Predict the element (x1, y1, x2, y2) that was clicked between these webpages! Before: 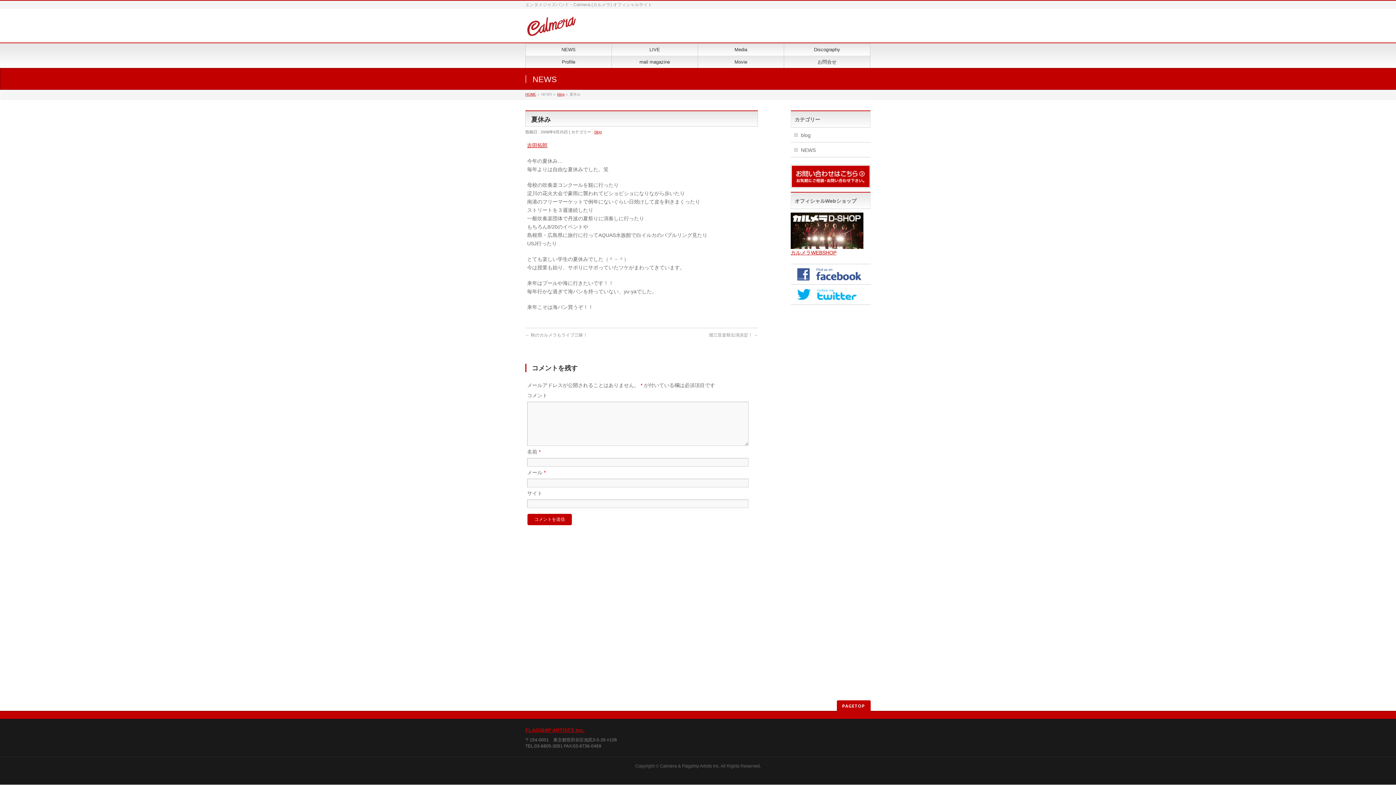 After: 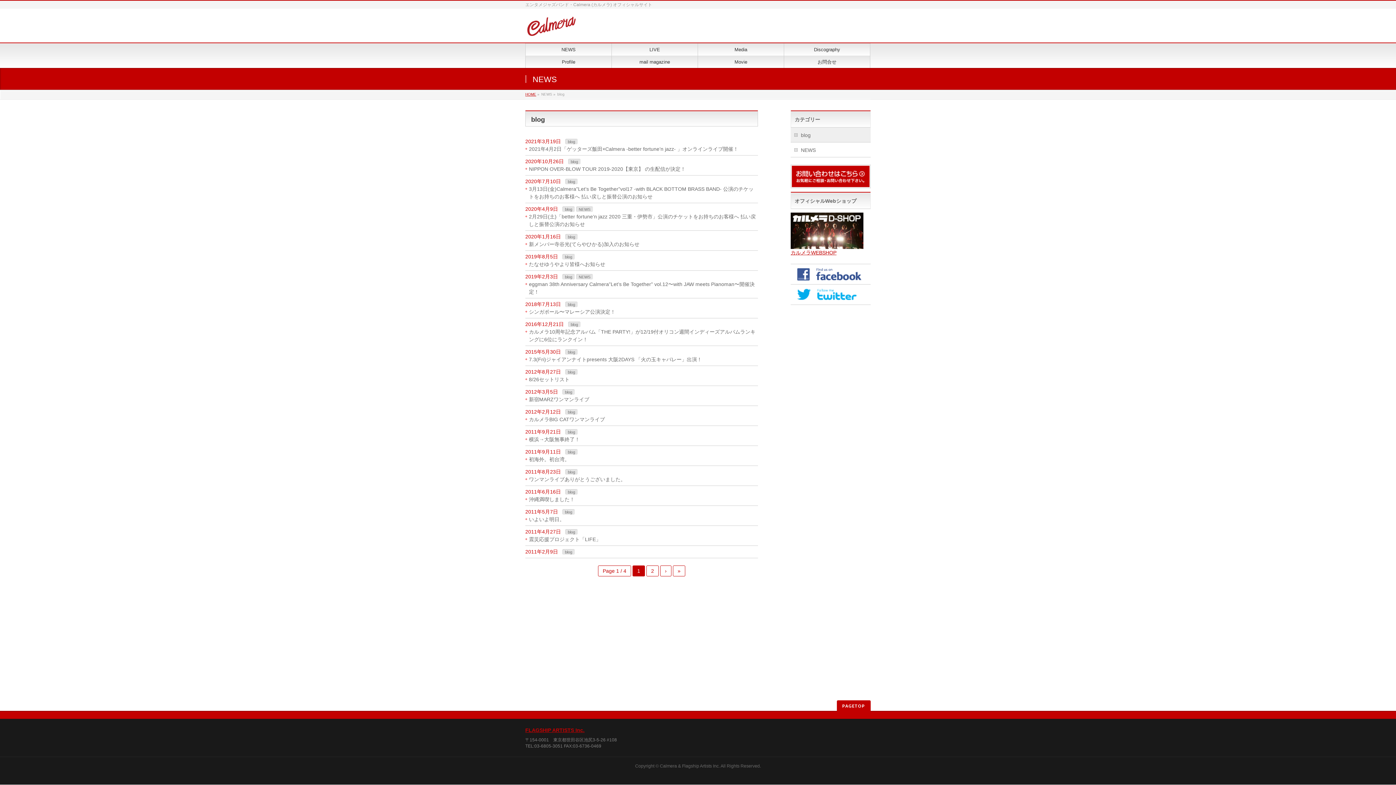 Action: bbox: (790, 127, 870, 142) label: blog